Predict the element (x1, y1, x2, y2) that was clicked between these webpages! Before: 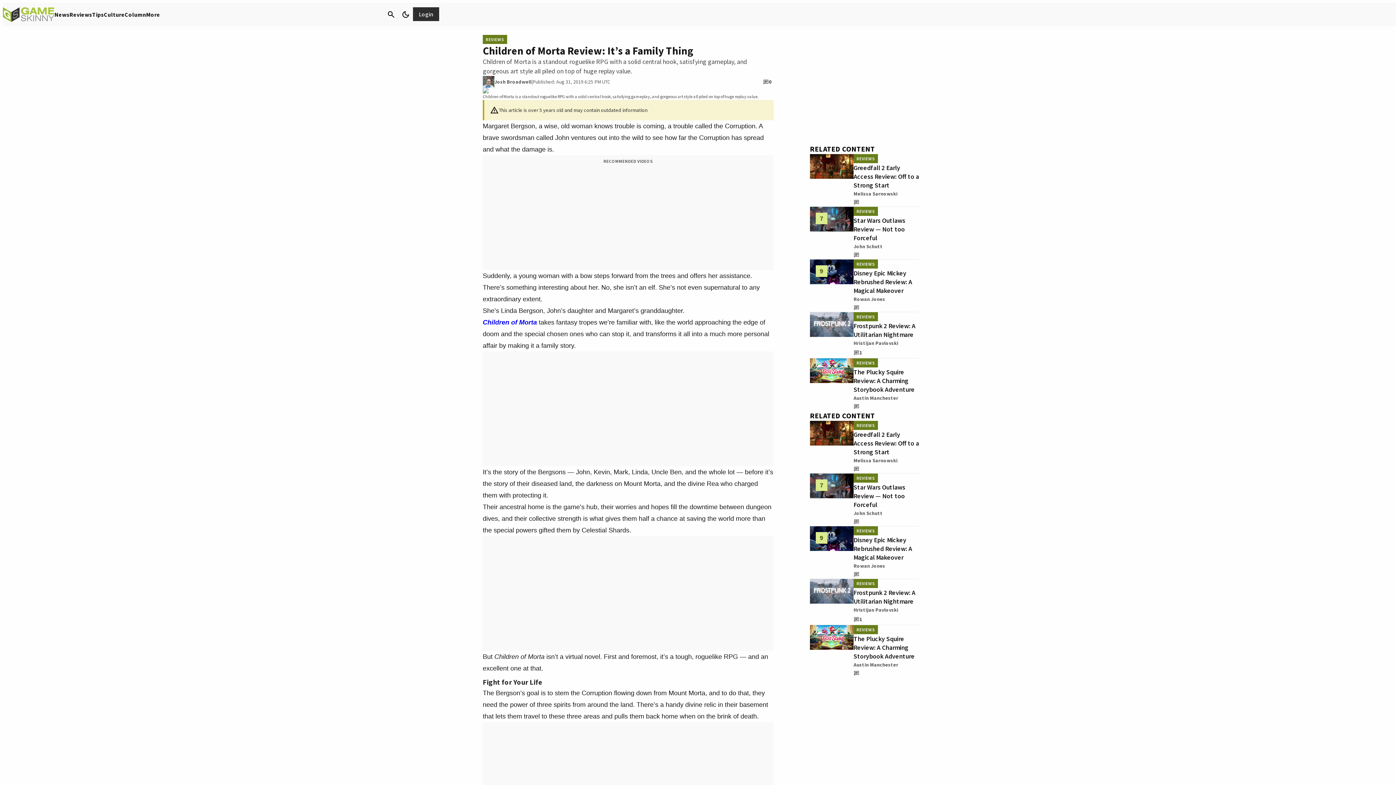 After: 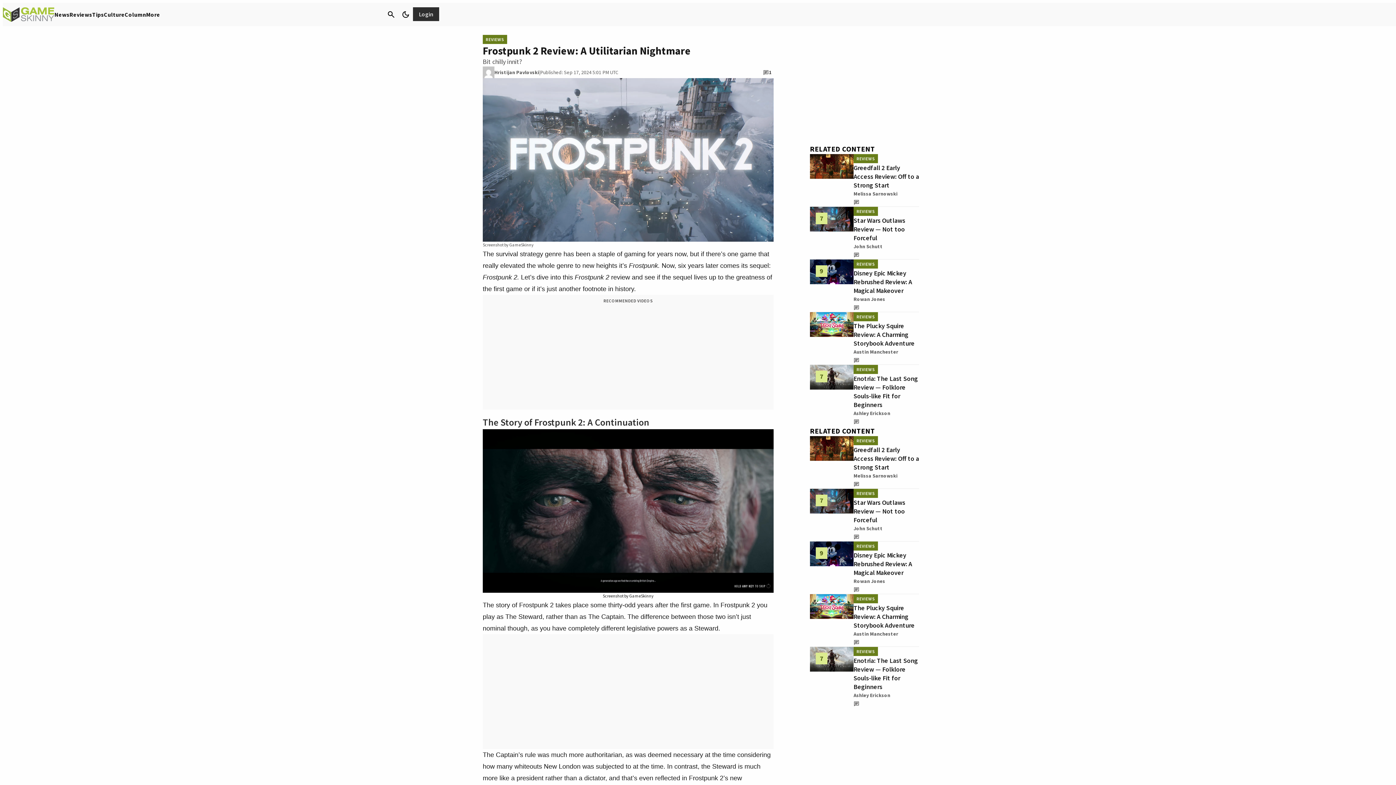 Action: label: 1 bbox: (853, 614, 862, 625)